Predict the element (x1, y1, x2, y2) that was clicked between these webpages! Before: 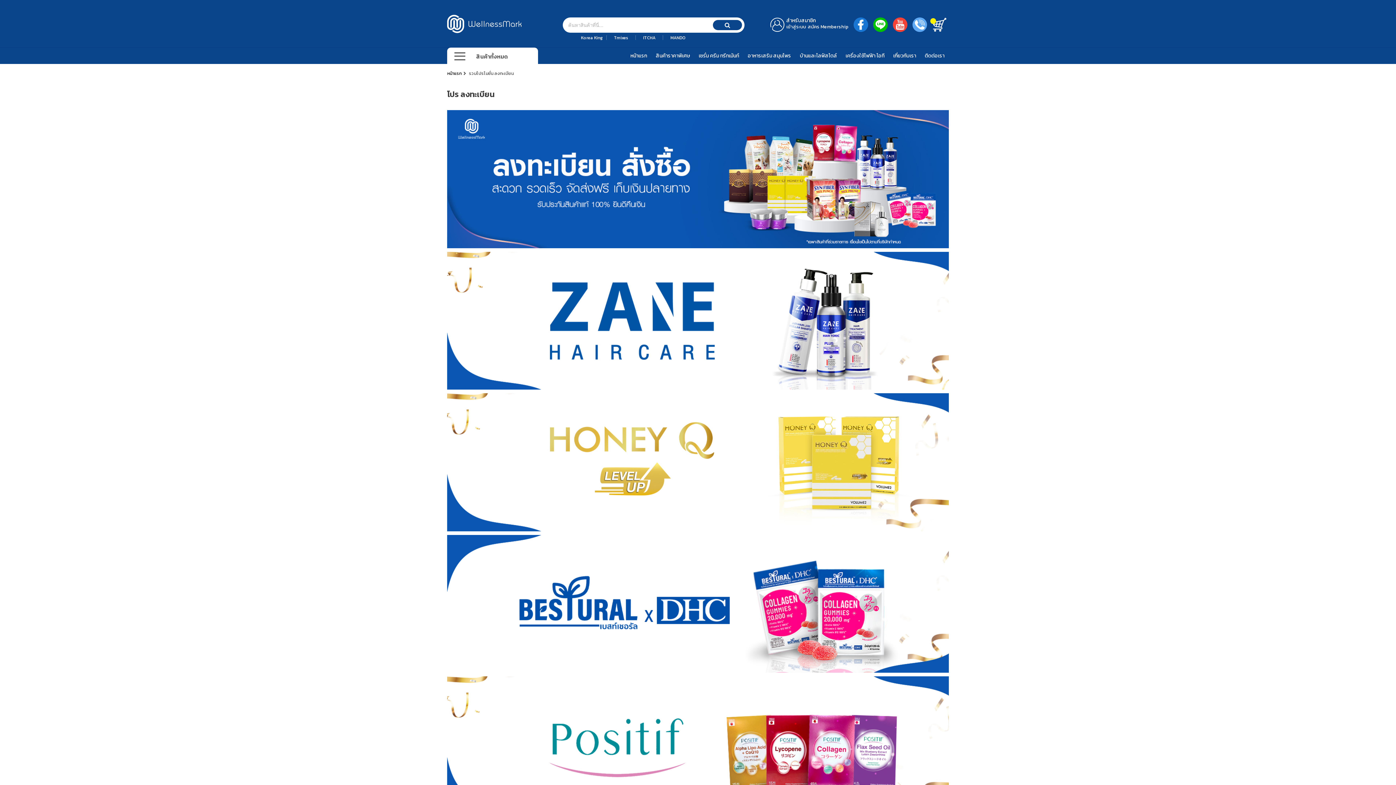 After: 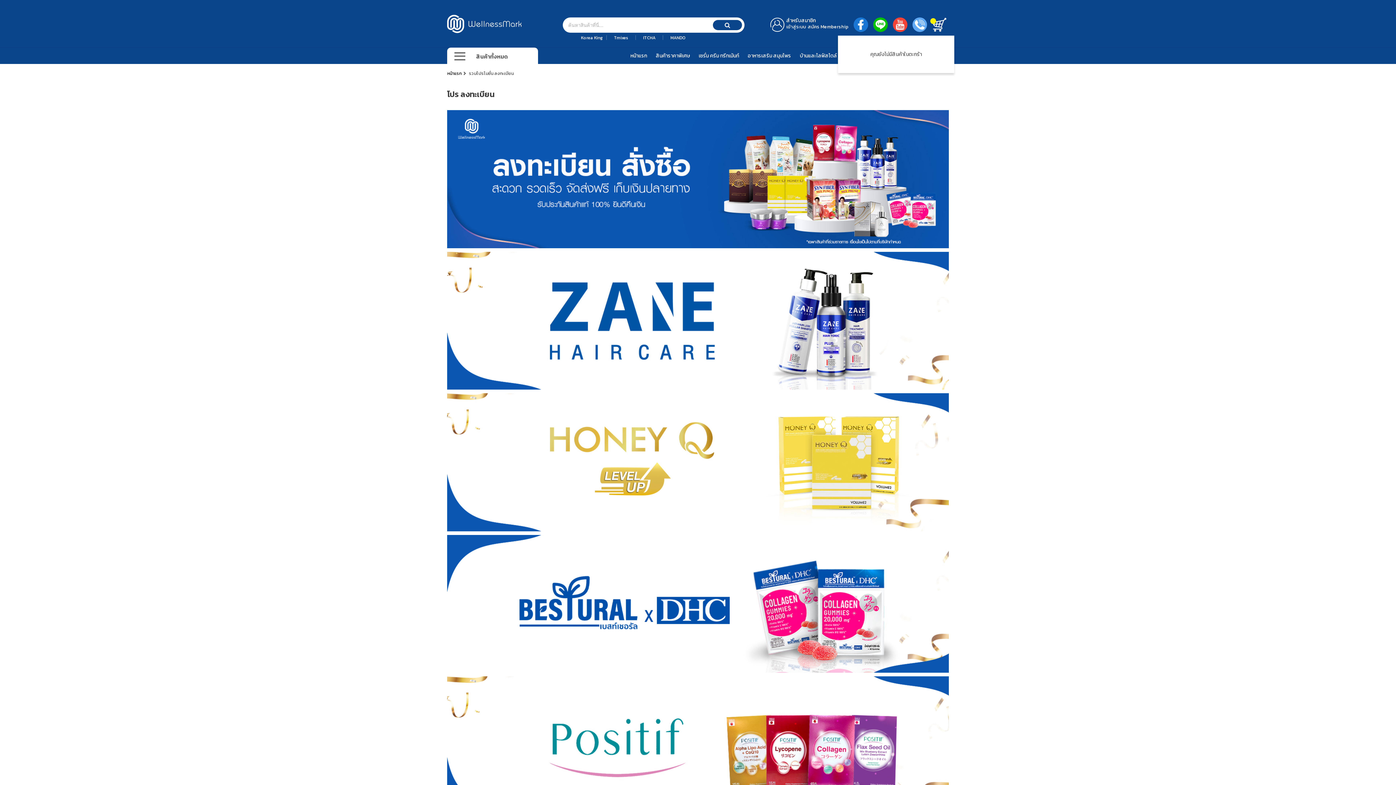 Action: bbox: (932, 17, 949, 31) label:  